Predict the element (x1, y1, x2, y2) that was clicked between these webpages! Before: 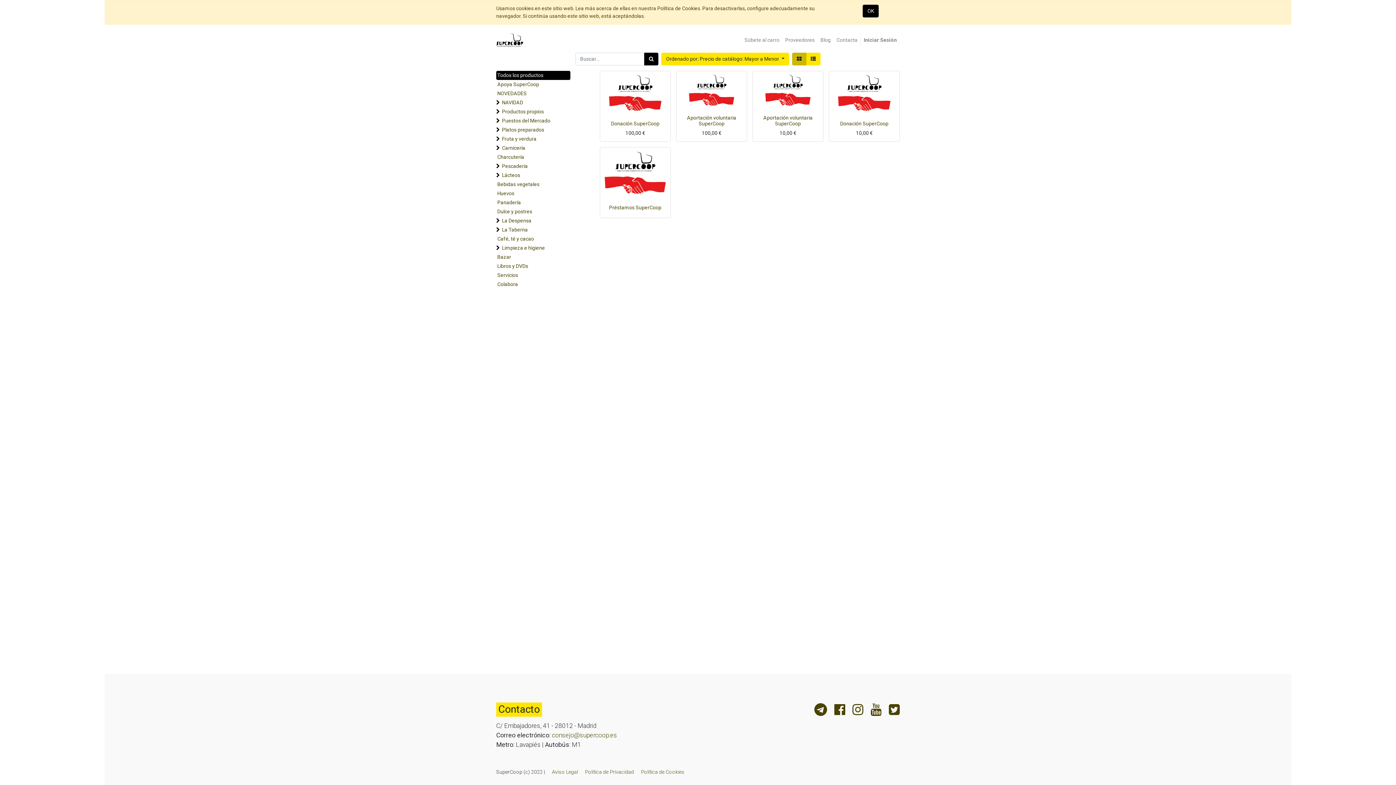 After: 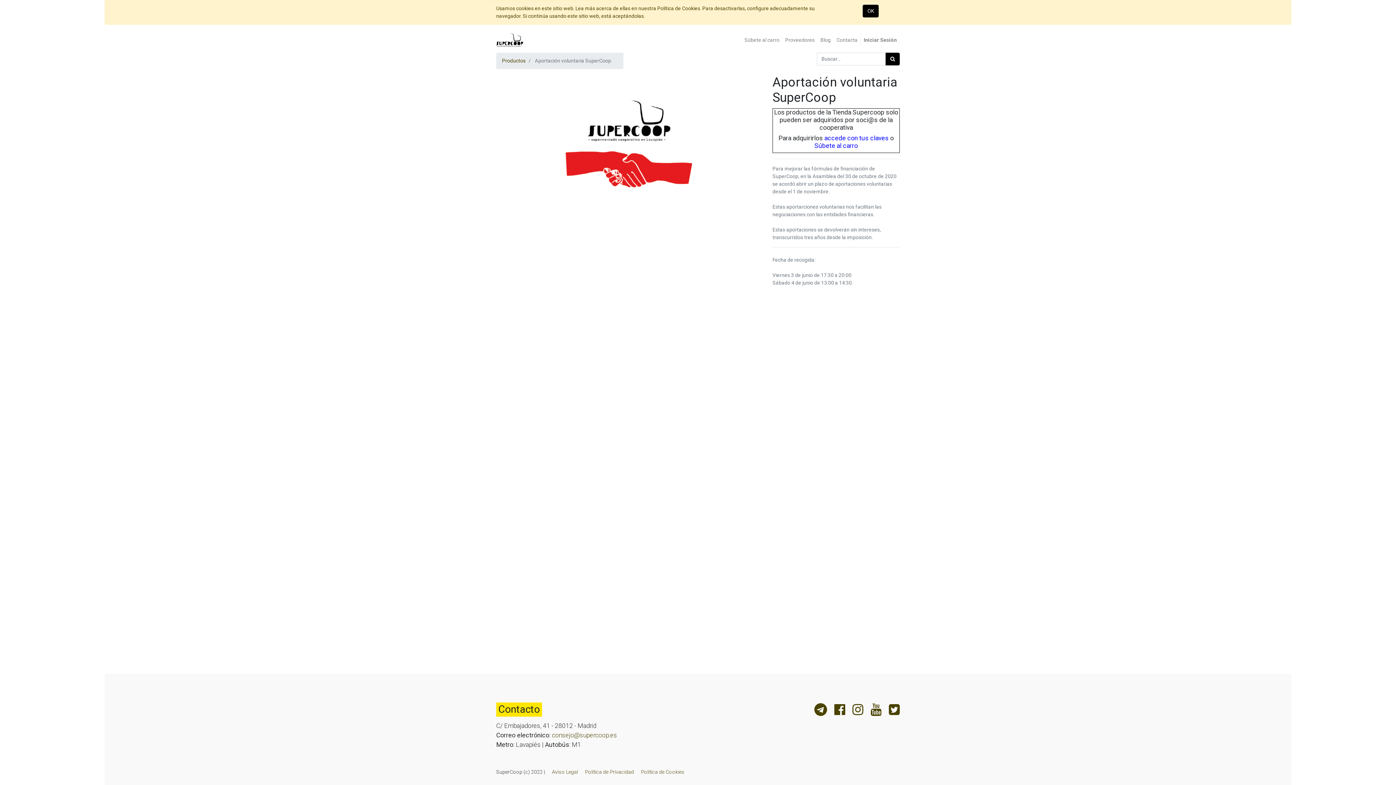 Action: bbox: (687, 114, 736, 126) label: Aportación voluntaria SuperCoop